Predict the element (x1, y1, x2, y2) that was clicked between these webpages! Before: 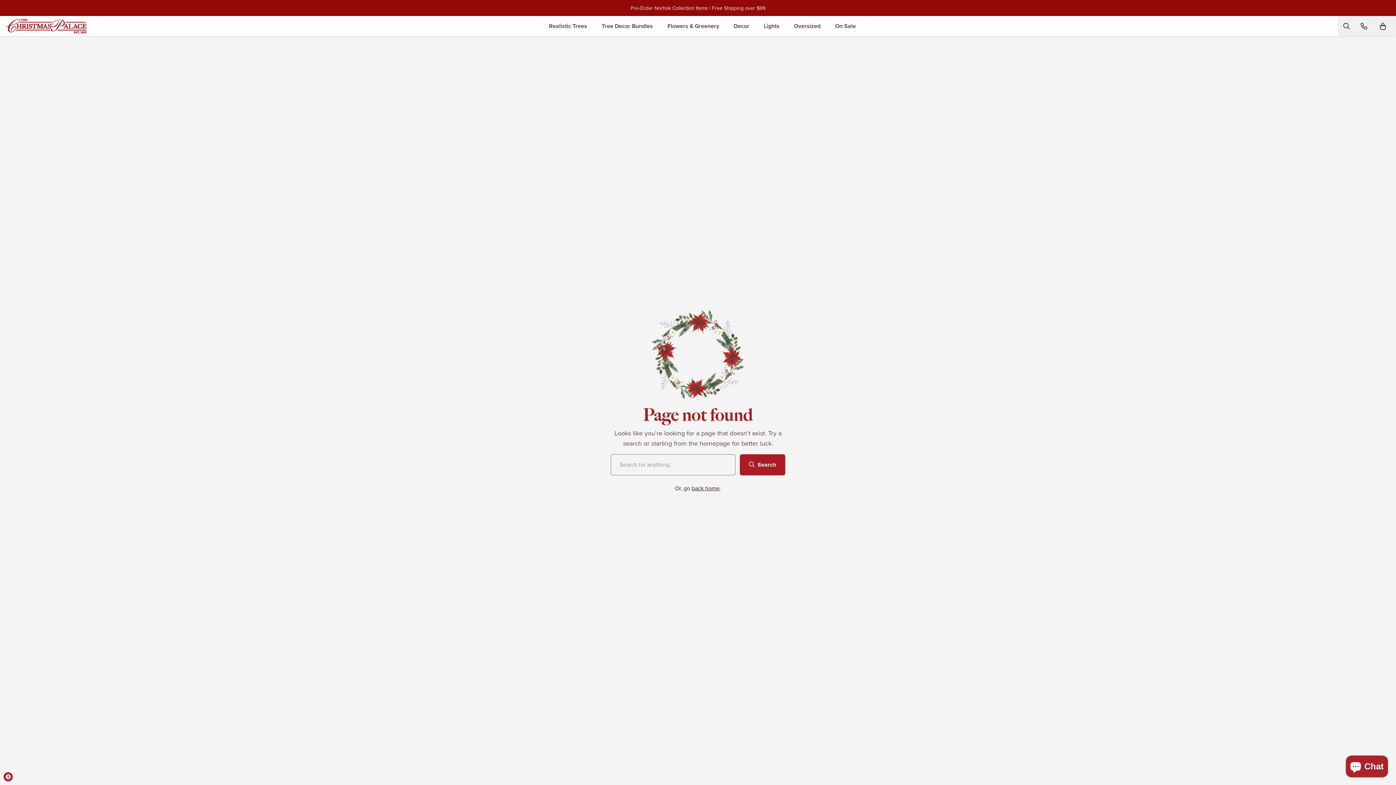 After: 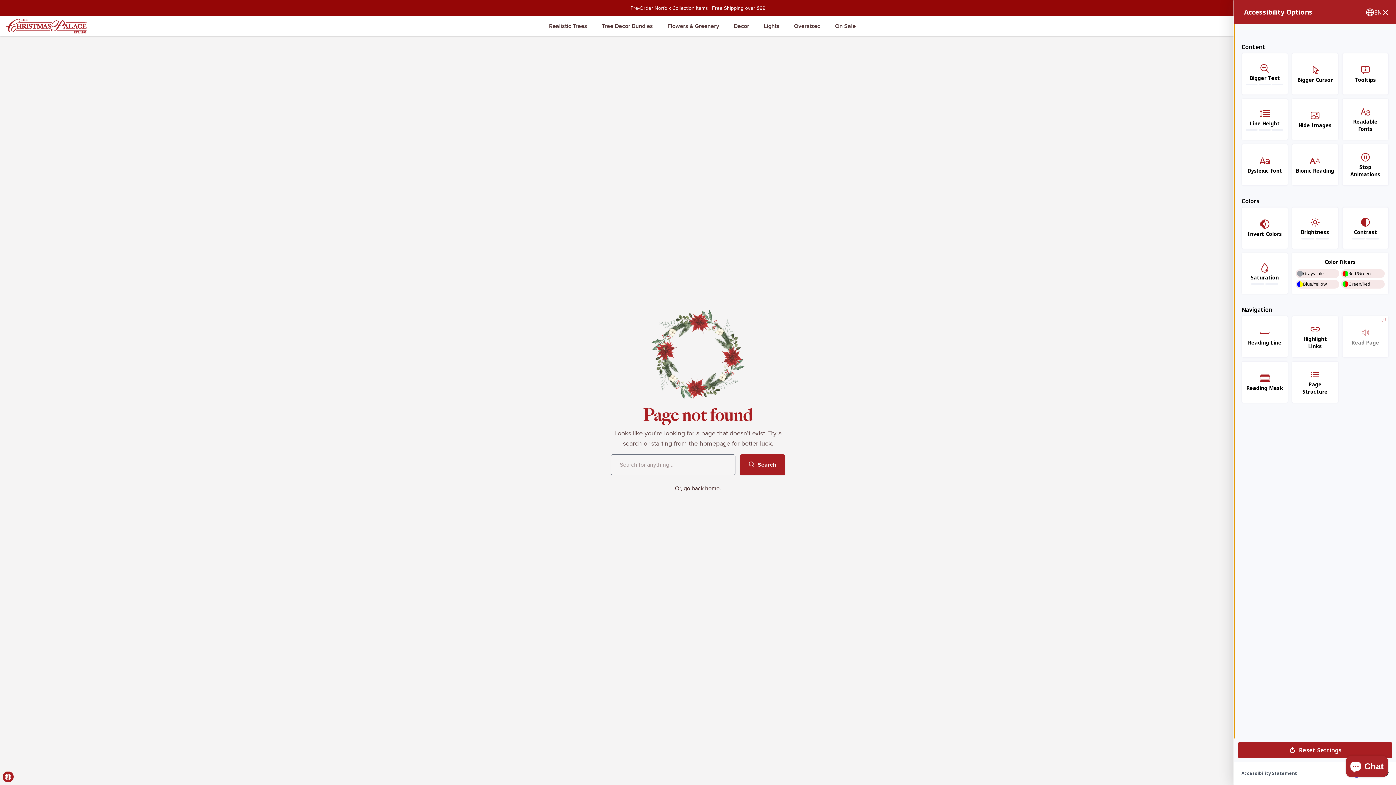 Action: label: Accessibility Widget, click to open bbox: (3, 772, 12, 781)